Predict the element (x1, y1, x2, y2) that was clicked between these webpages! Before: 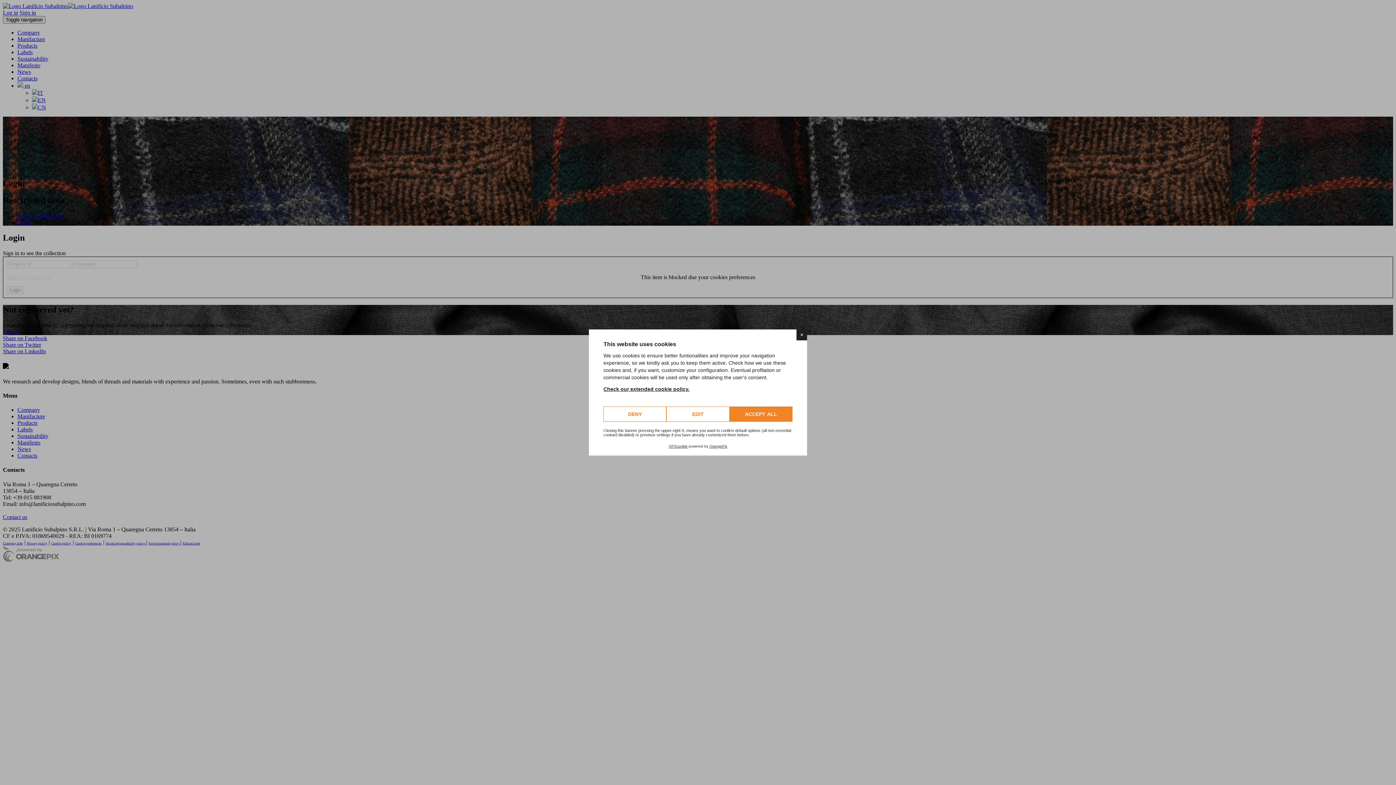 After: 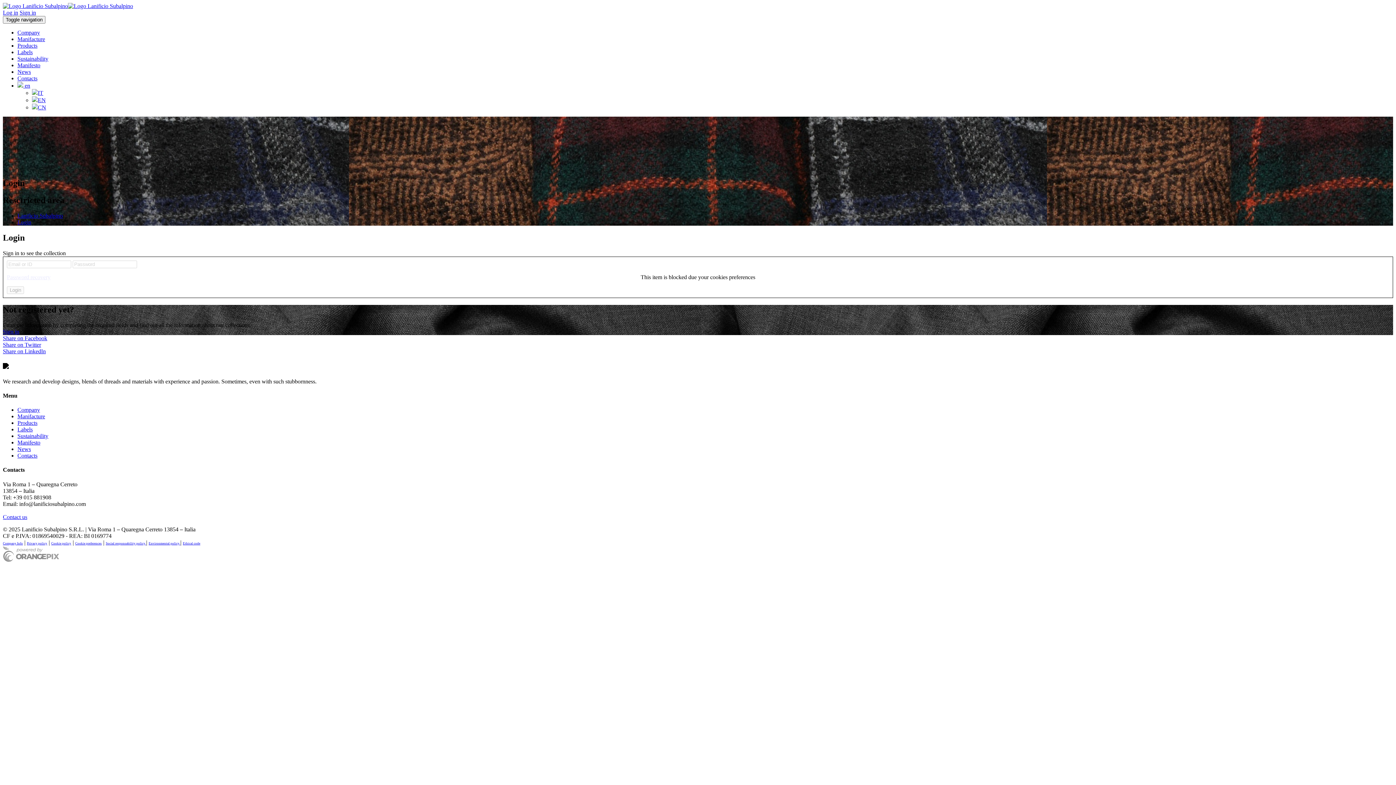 Action: bbox: (603, 406, 666, 422) label: DENY